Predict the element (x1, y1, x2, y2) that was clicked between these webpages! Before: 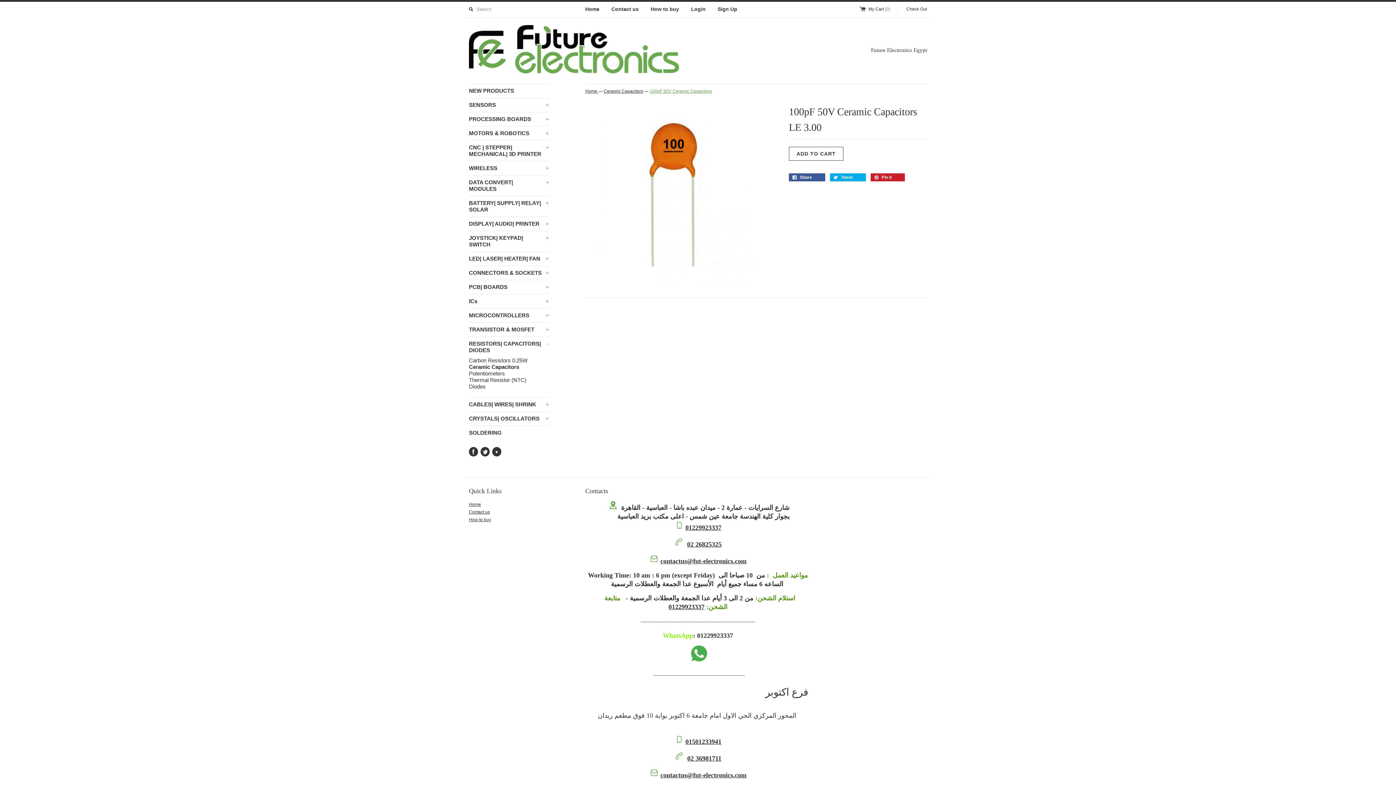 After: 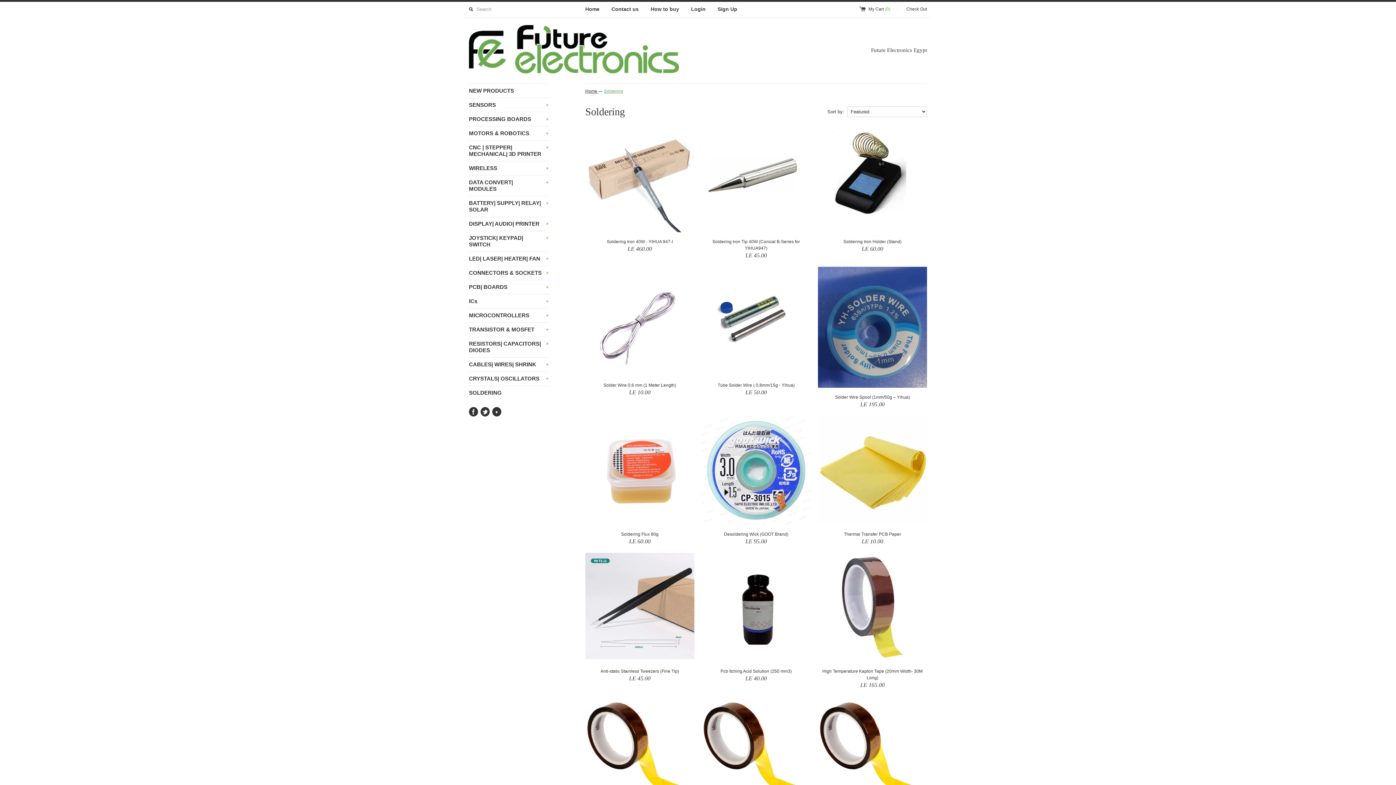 Action: label: SOLDERING bbox: (469, 426, 549, 440)